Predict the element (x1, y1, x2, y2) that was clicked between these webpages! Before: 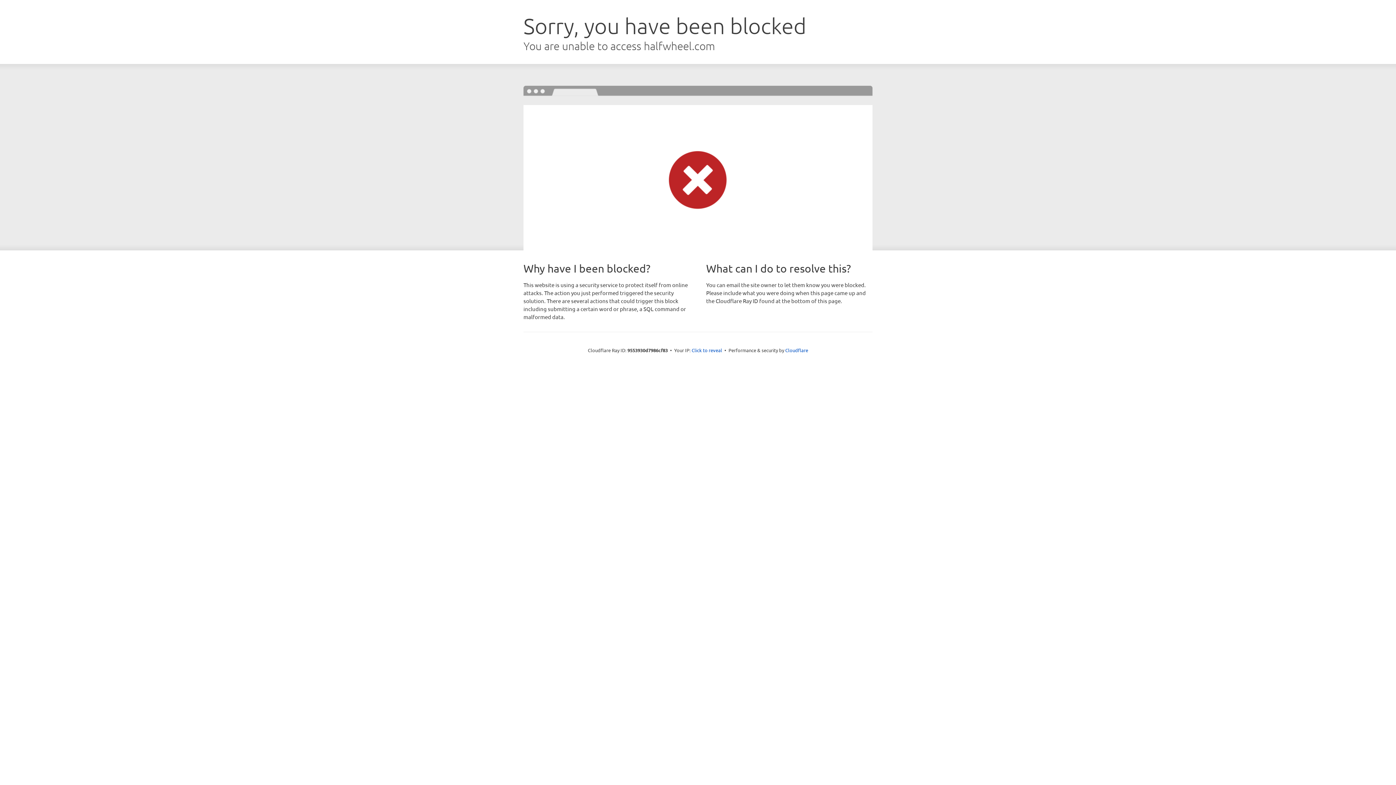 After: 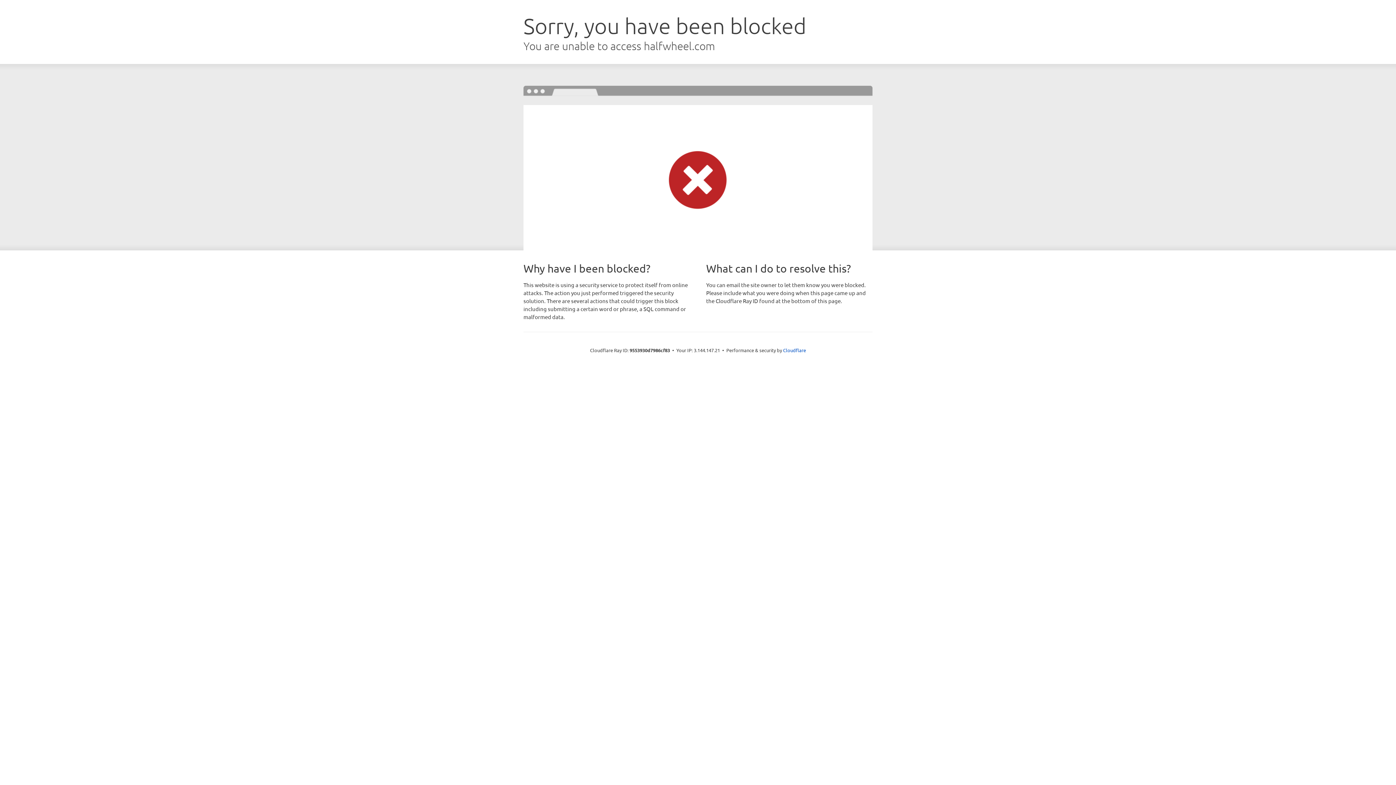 Action: label: Click to reveal bbox: (691, 346, 722, 353)